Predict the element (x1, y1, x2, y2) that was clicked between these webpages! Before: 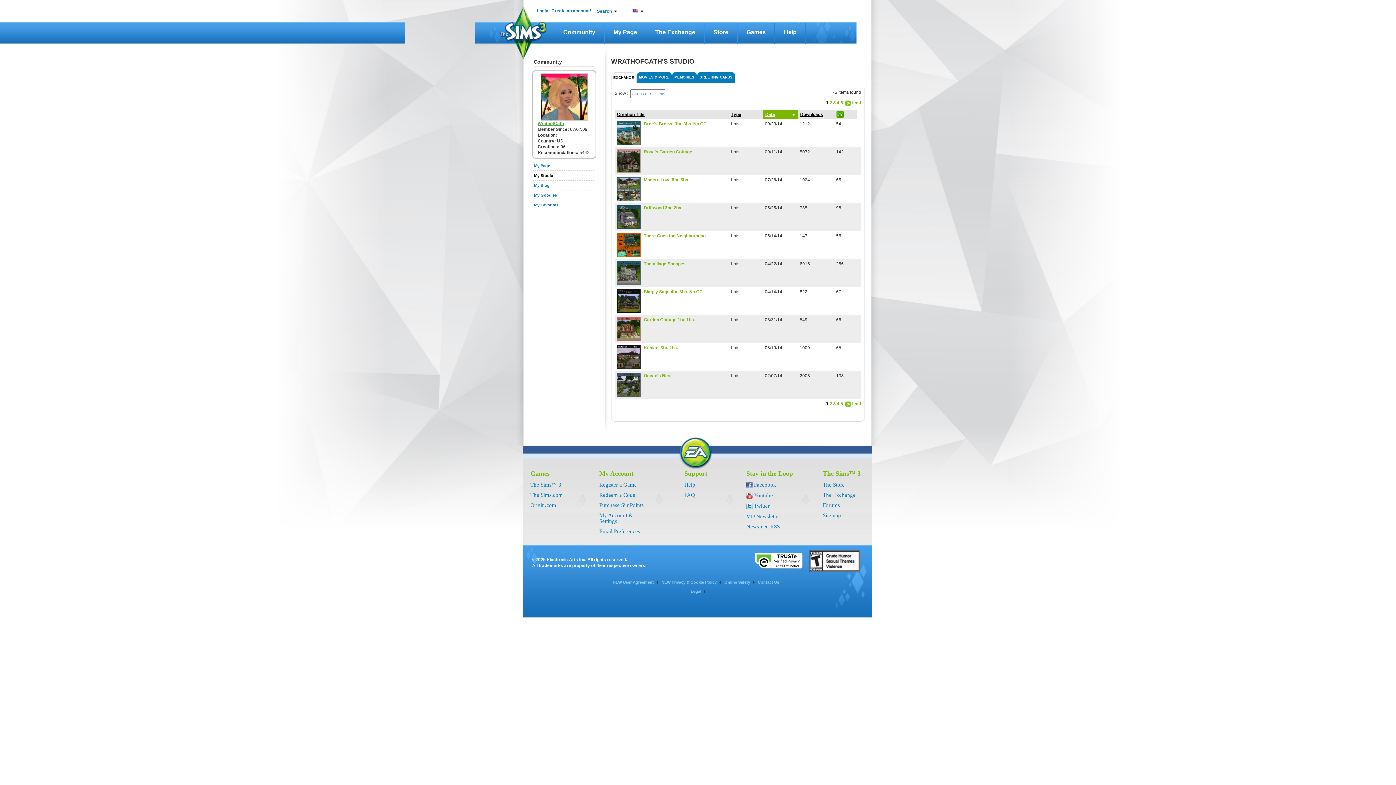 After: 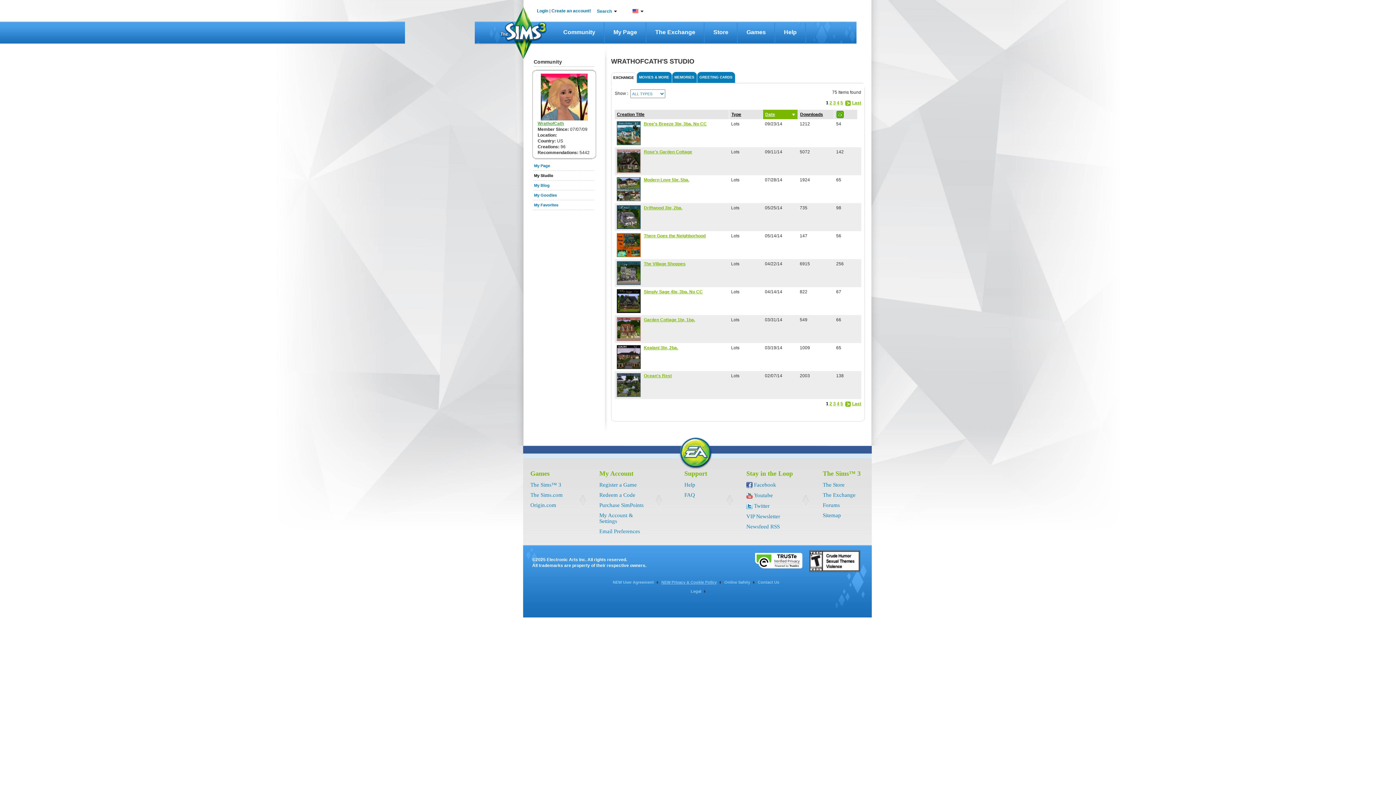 Action: label: NEW Privacy & Cookie Policy bbox: (659, 580, 721, 584)